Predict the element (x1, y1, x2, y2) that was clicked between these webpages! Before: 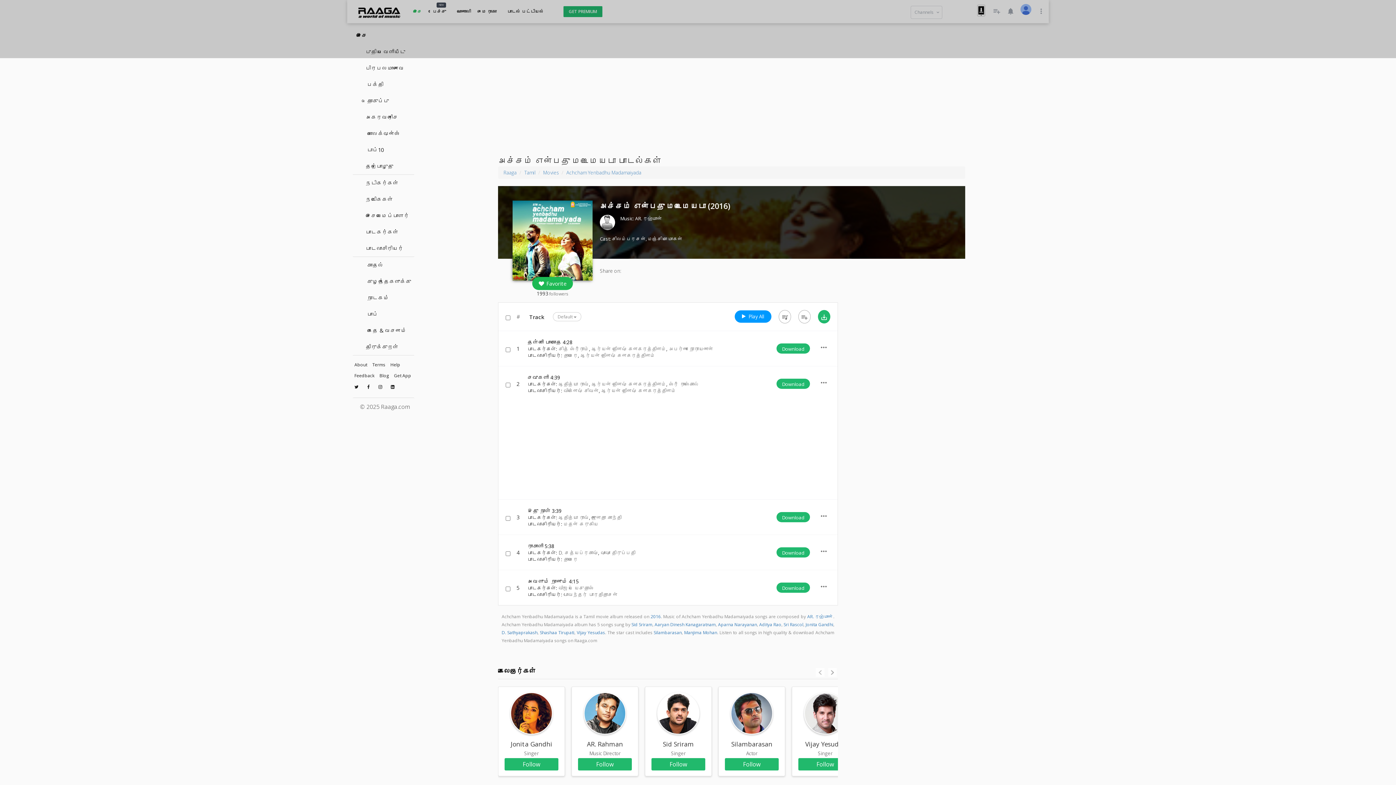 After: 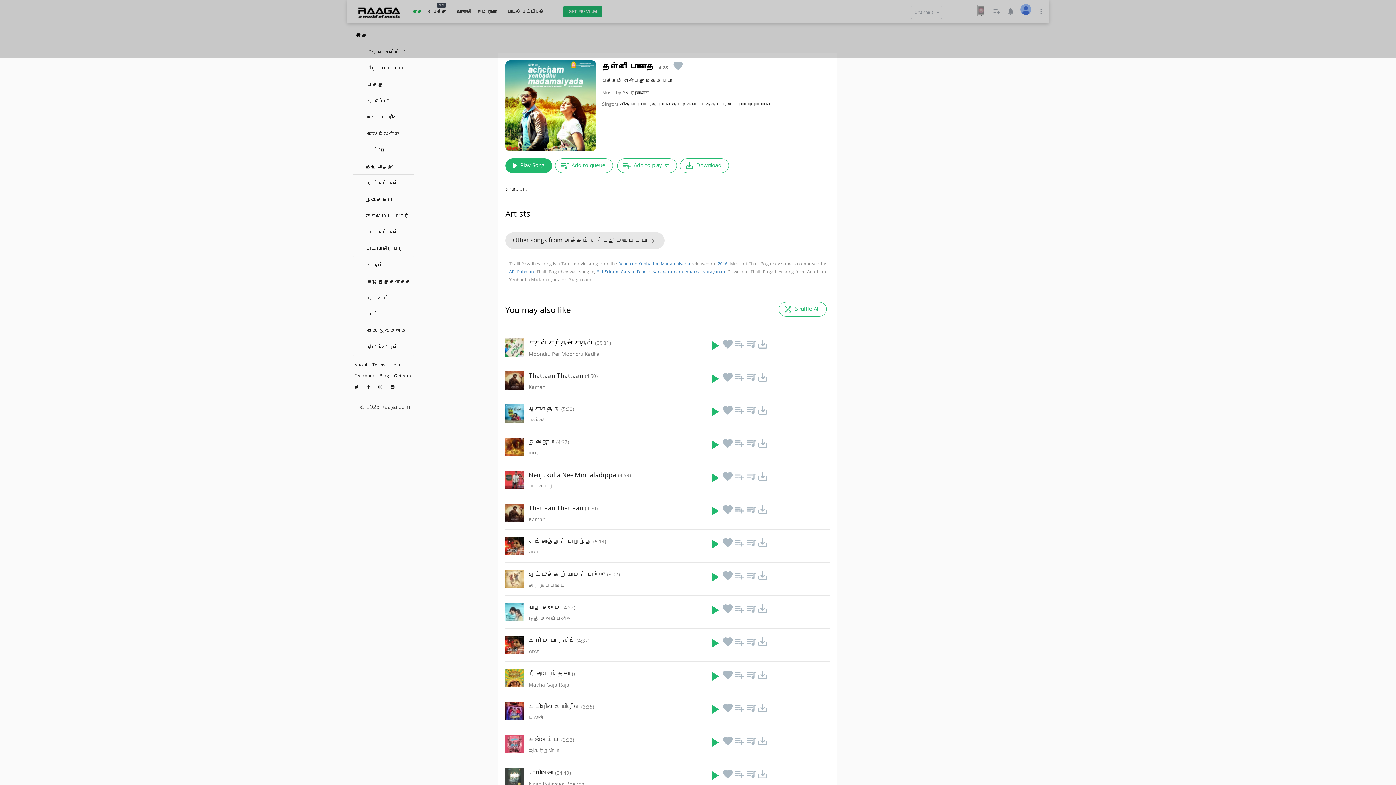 Action: bbox: (527, 338, 561, 345) label: தள்ளி போகாதே